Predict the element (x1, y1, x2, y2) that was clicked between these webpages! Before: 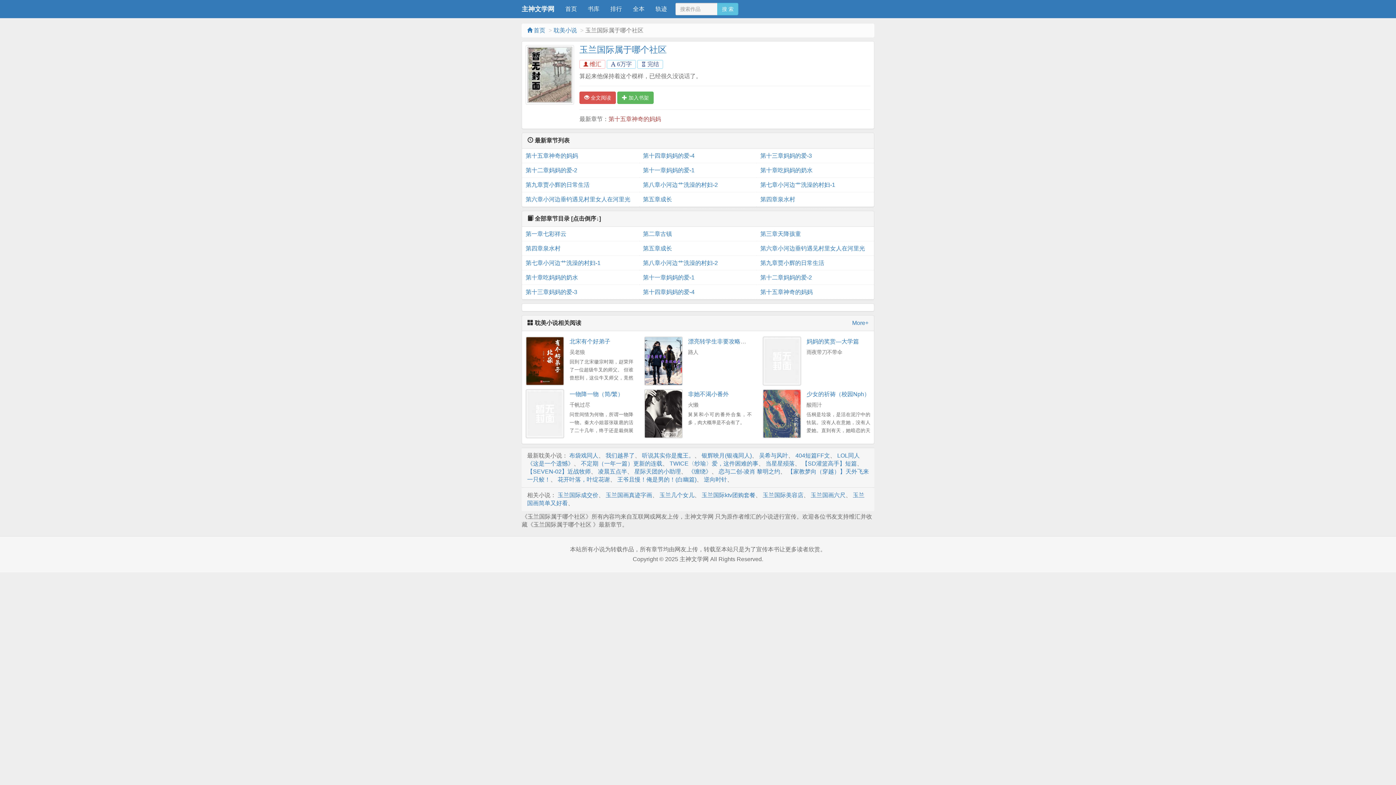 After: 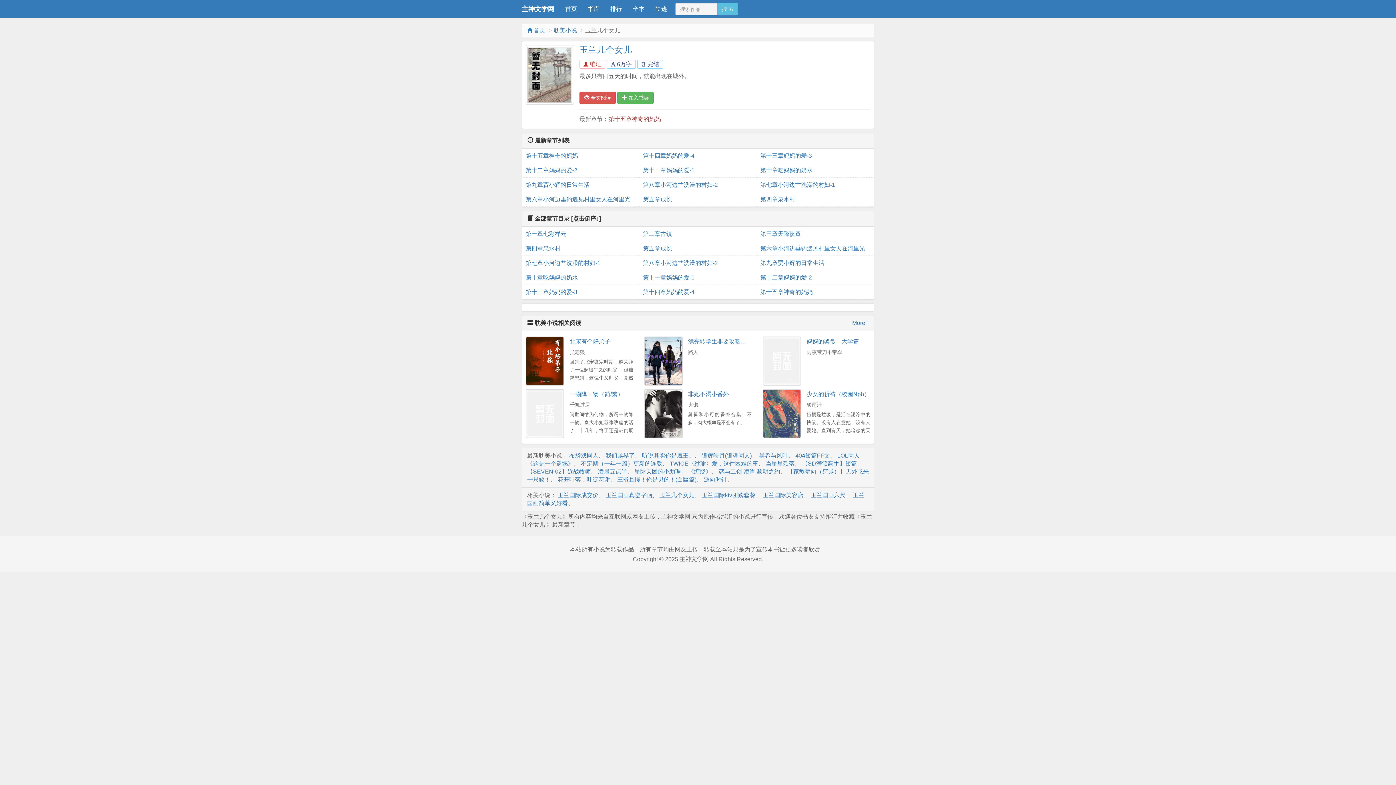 Action: label: 玉兰几个女儿 bbox: (659, 492, 694, 498)